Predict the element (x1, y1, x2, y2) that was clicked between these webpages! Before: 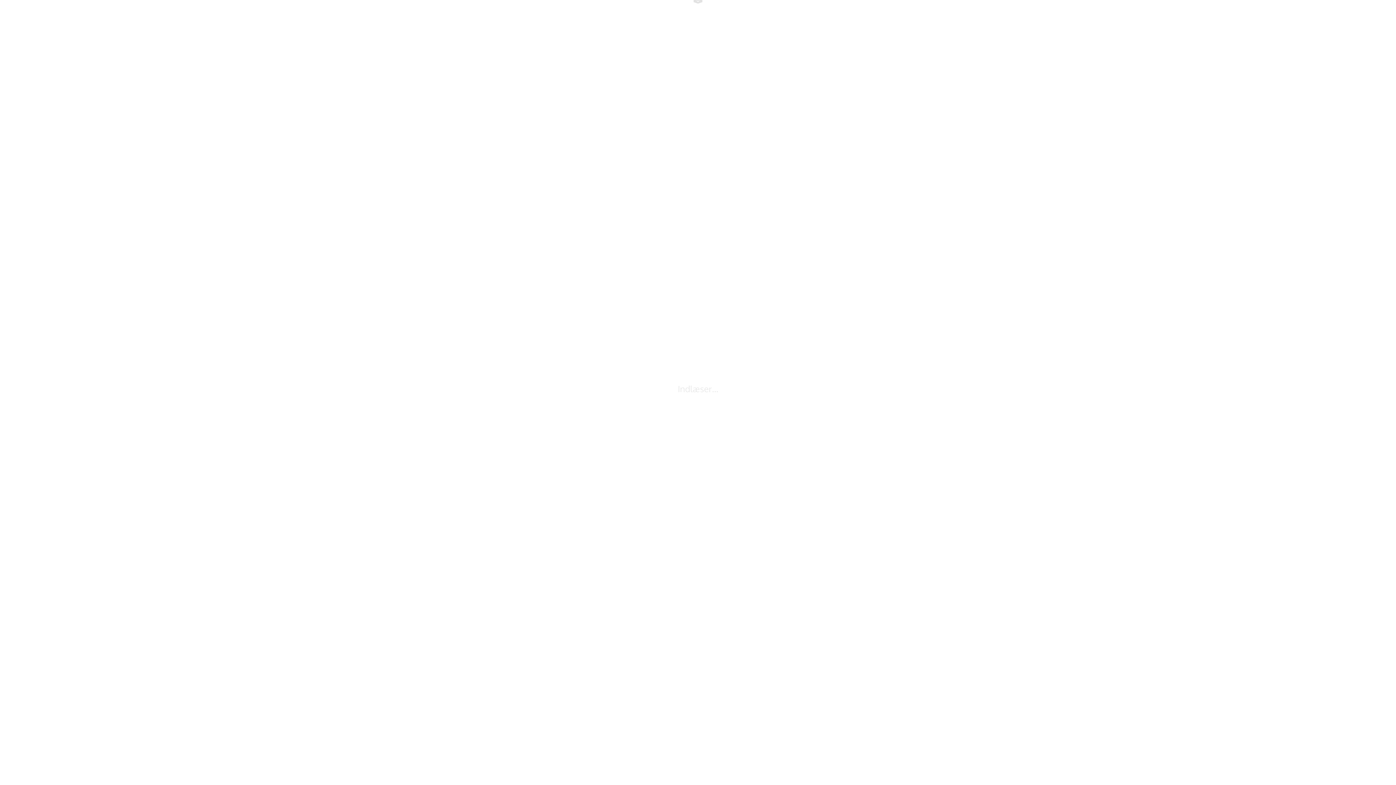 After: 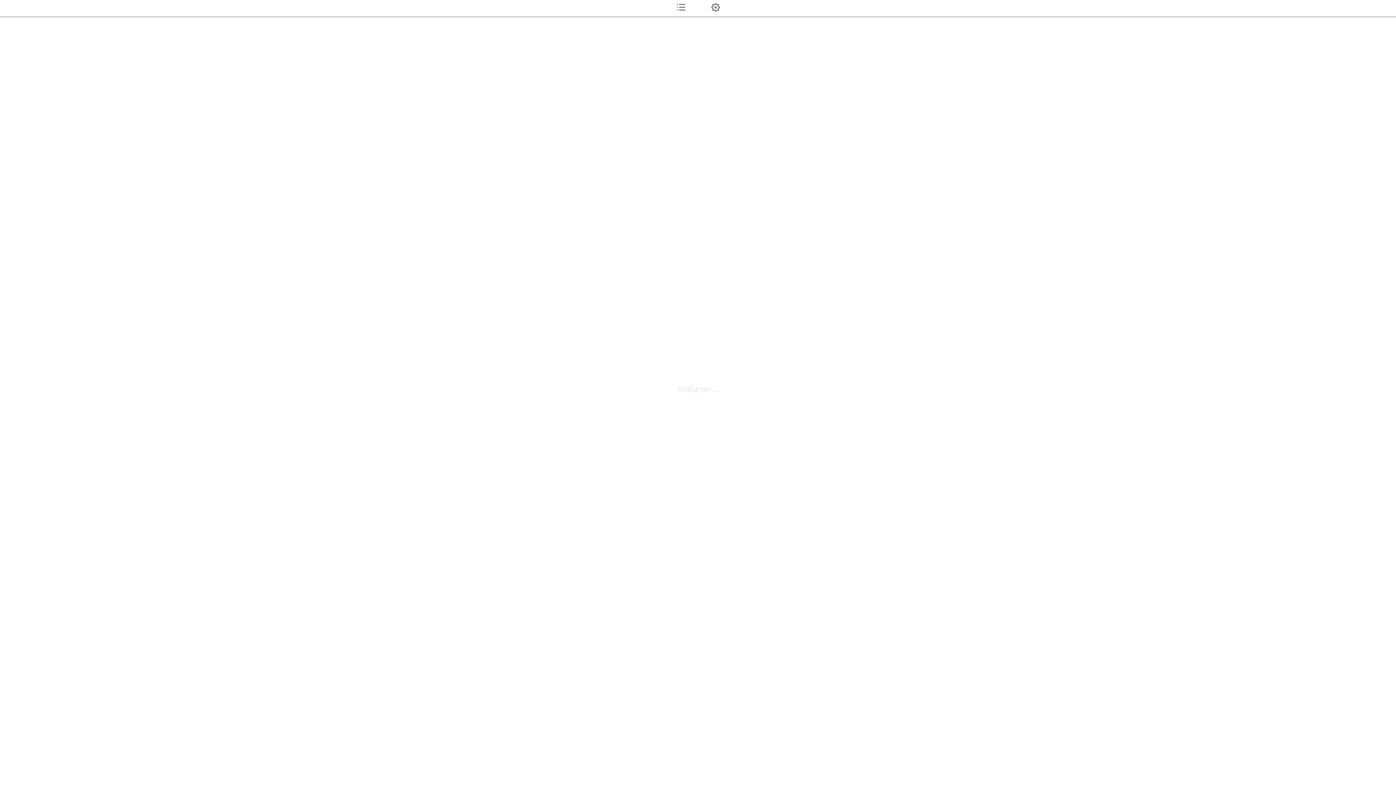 Action: bbox: (686, 0, 709, 15)